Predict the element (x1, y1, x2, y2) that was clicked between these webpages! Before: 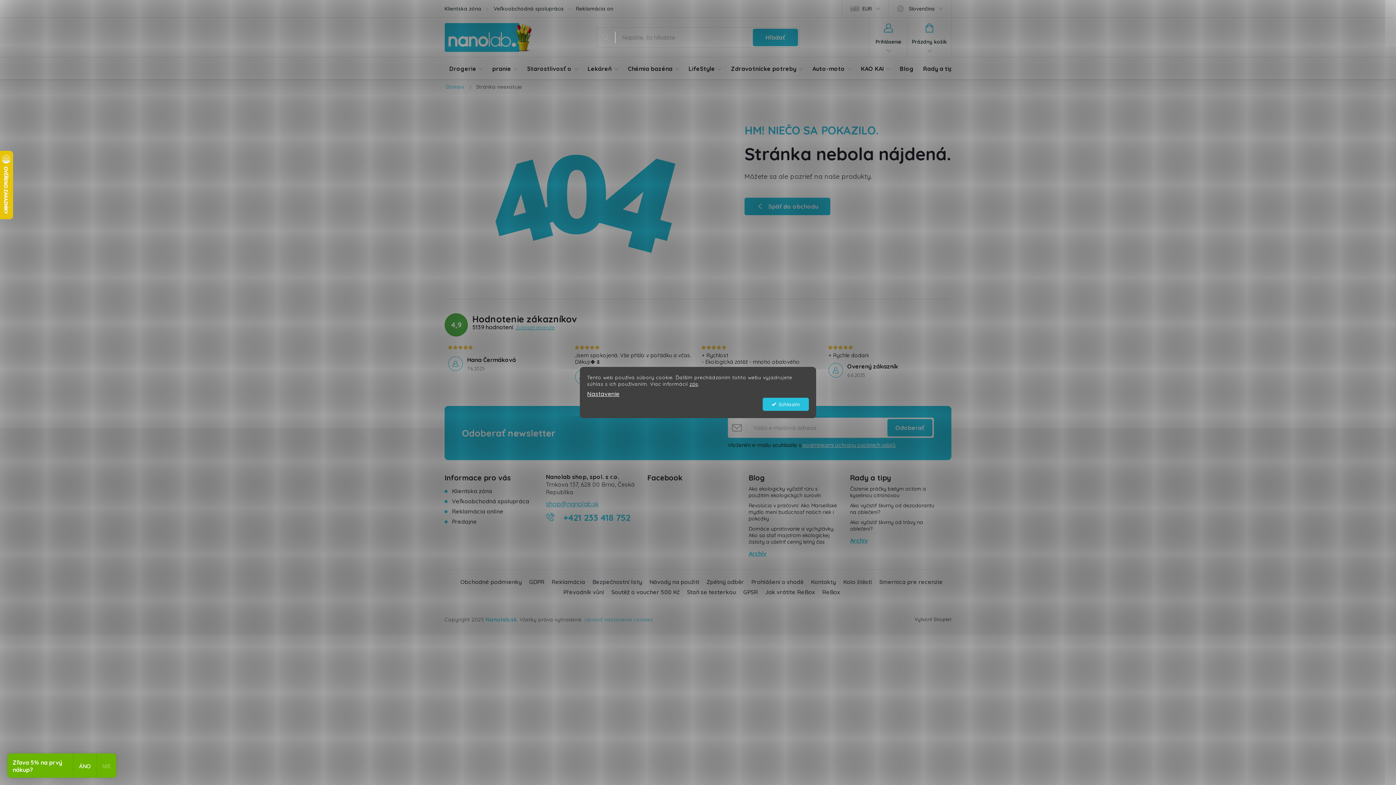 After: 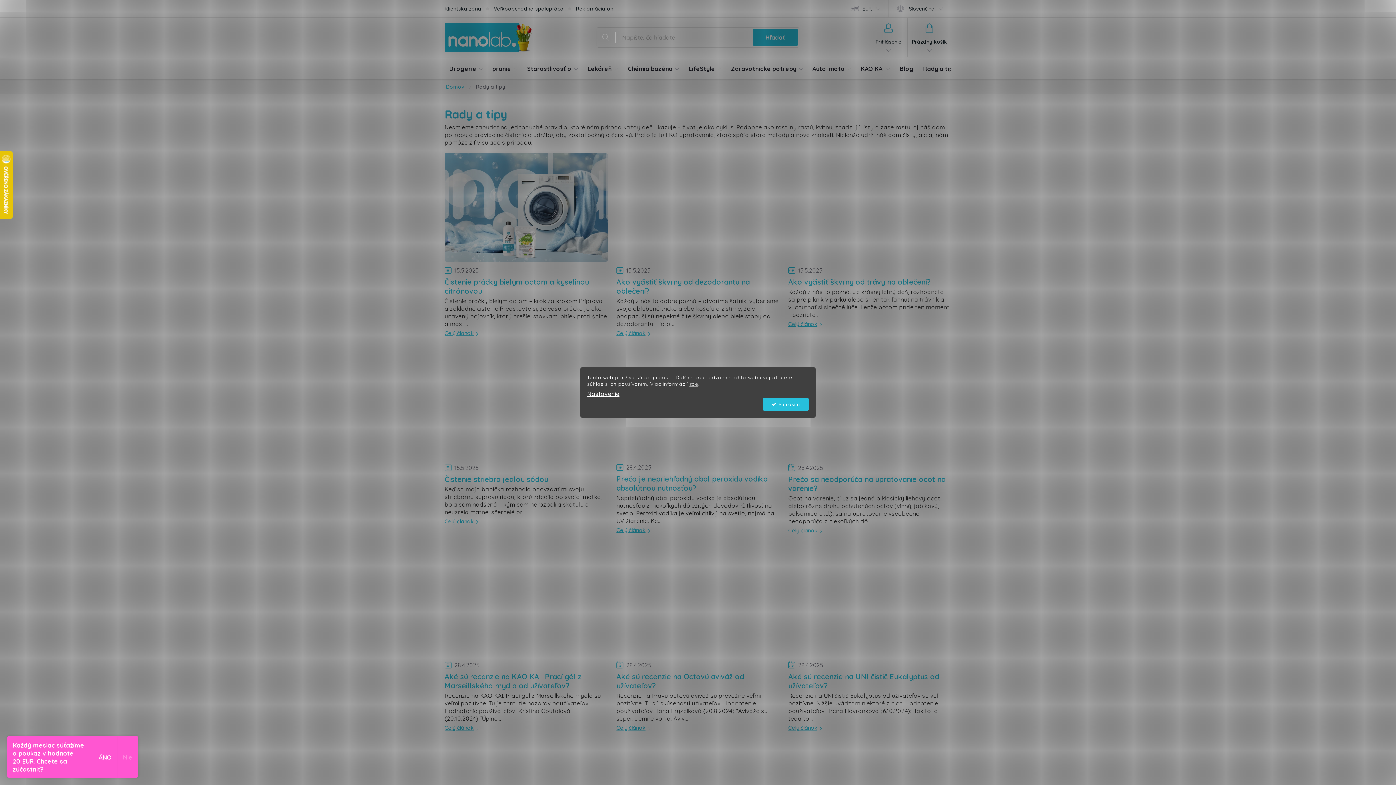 Action: label: Archív bbox: (850, 537, 868, 543)